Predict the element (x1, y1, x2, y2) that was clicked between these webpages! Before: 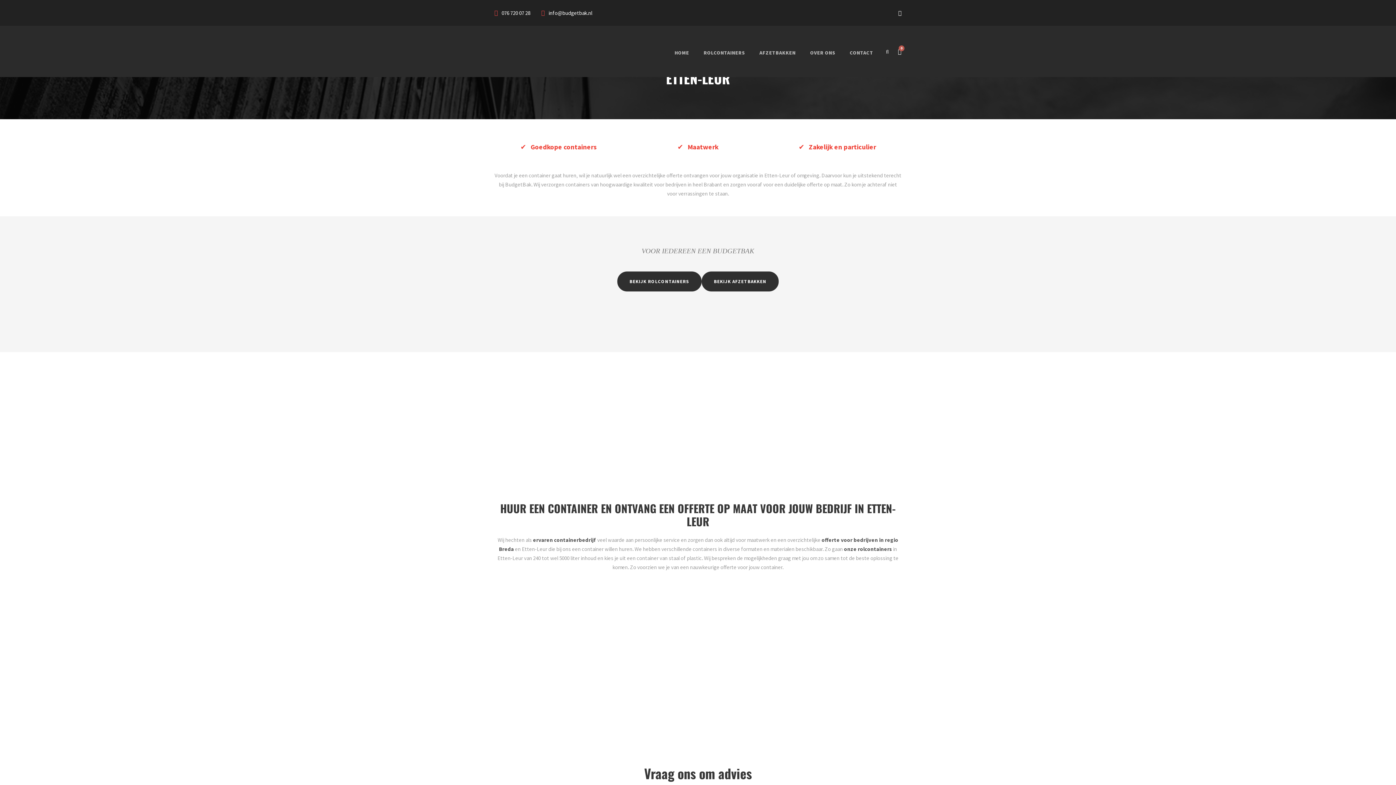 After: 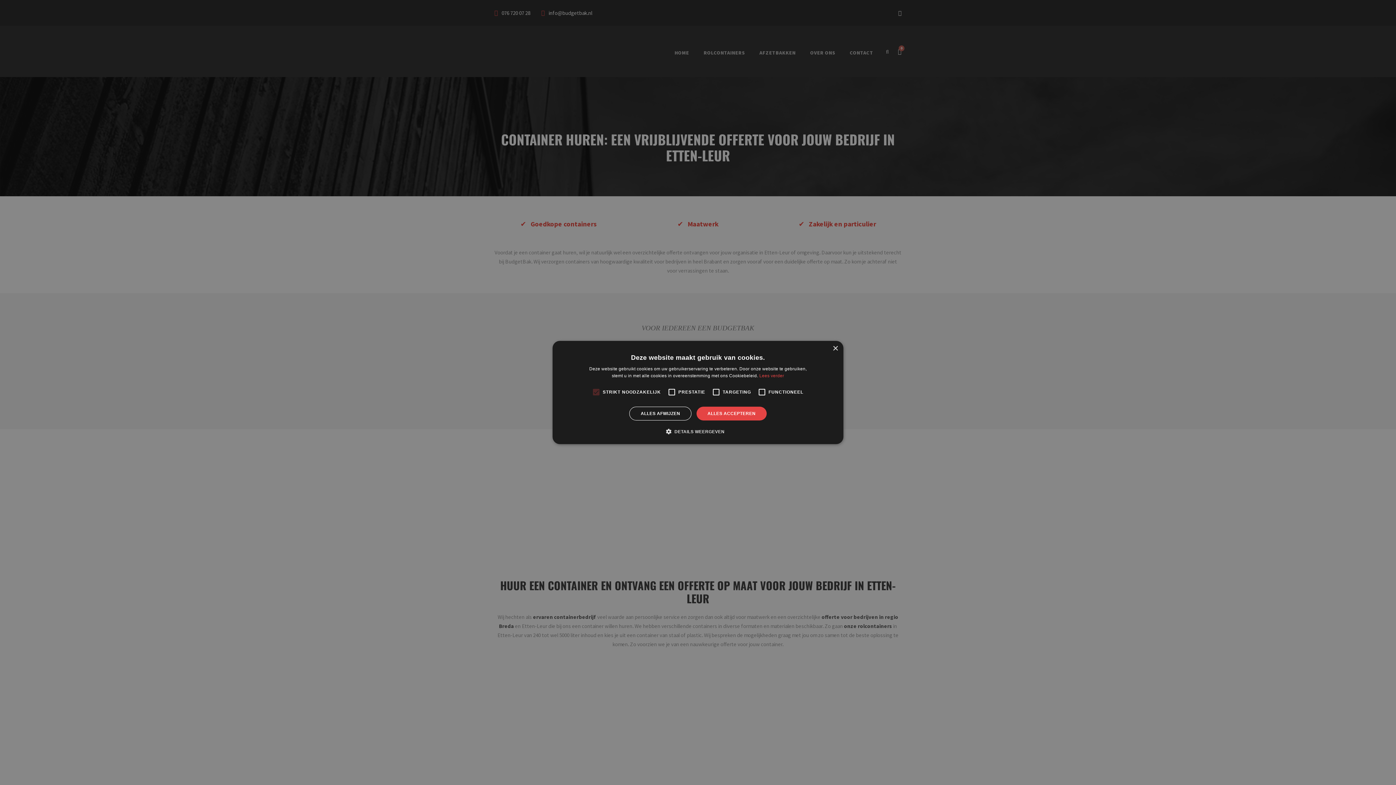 Action: bbox: (898, 9, 901, 16)